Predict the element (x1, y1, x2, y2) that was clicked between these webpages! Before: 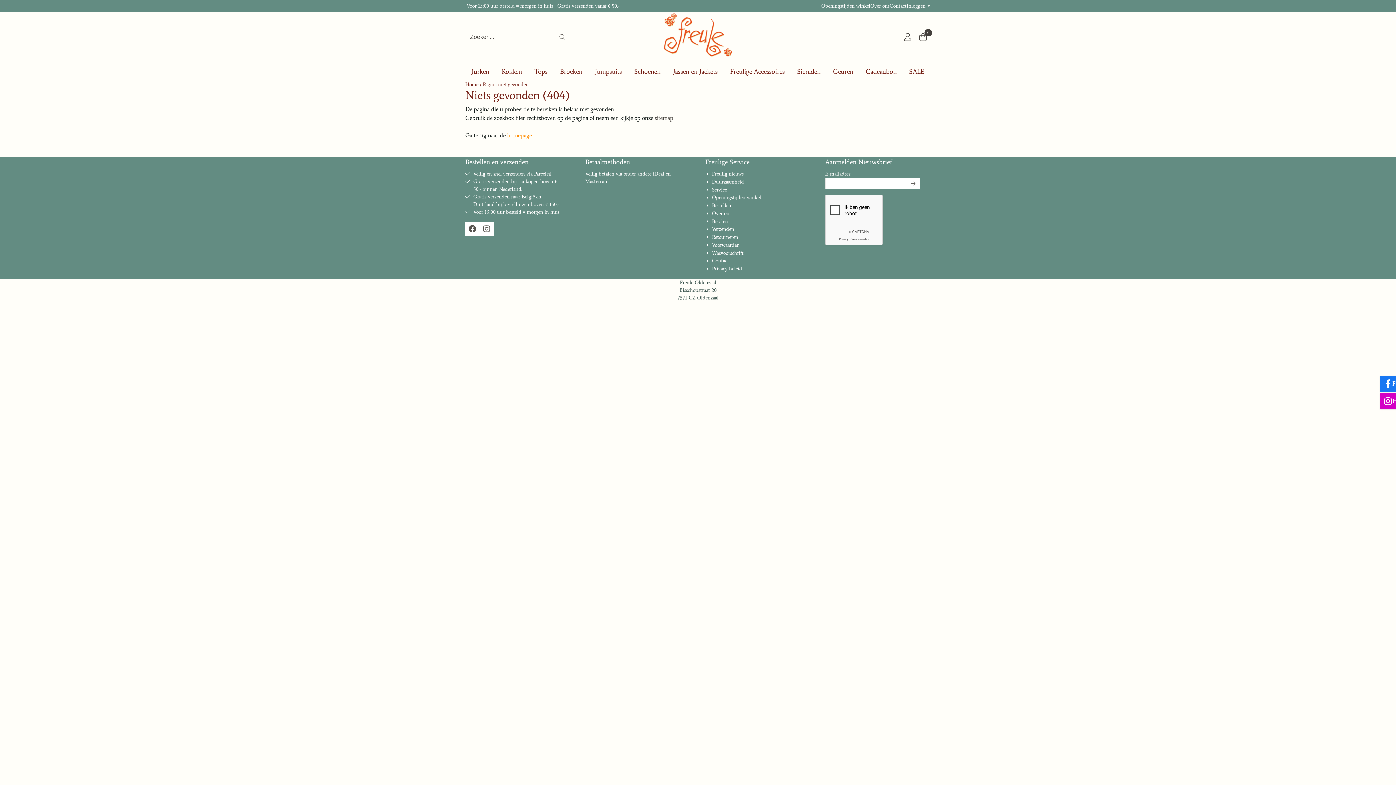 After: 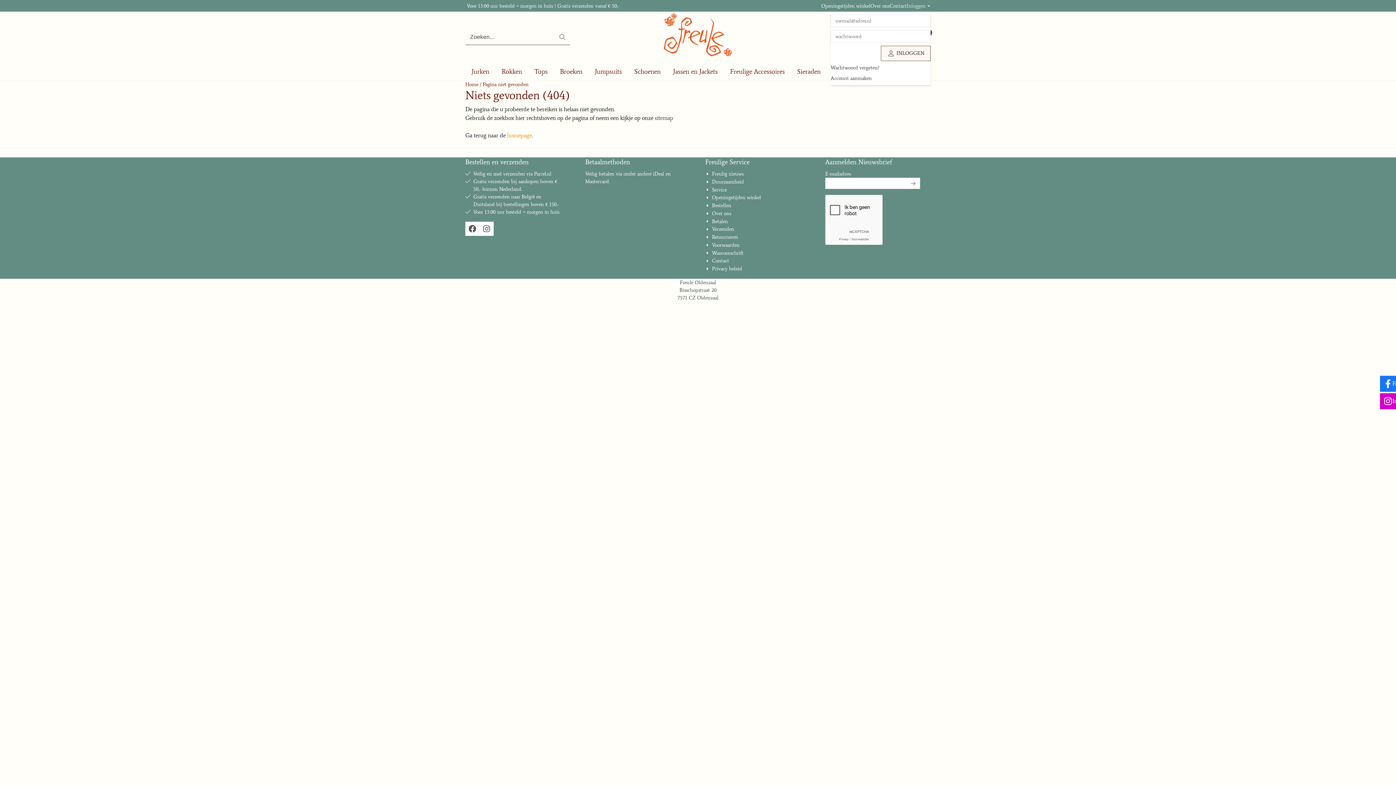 Action: label: Inloggen bbox: (906, 0, 930, 11)